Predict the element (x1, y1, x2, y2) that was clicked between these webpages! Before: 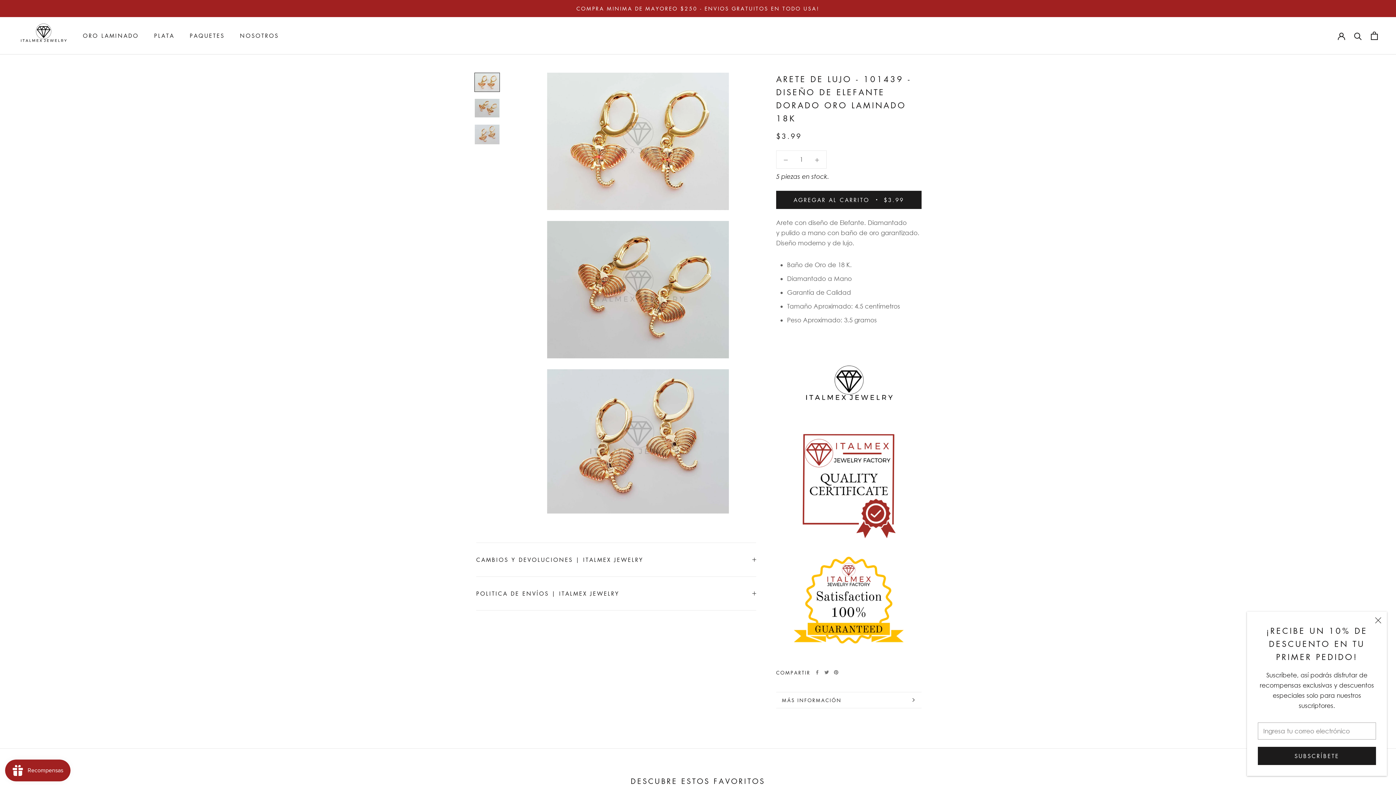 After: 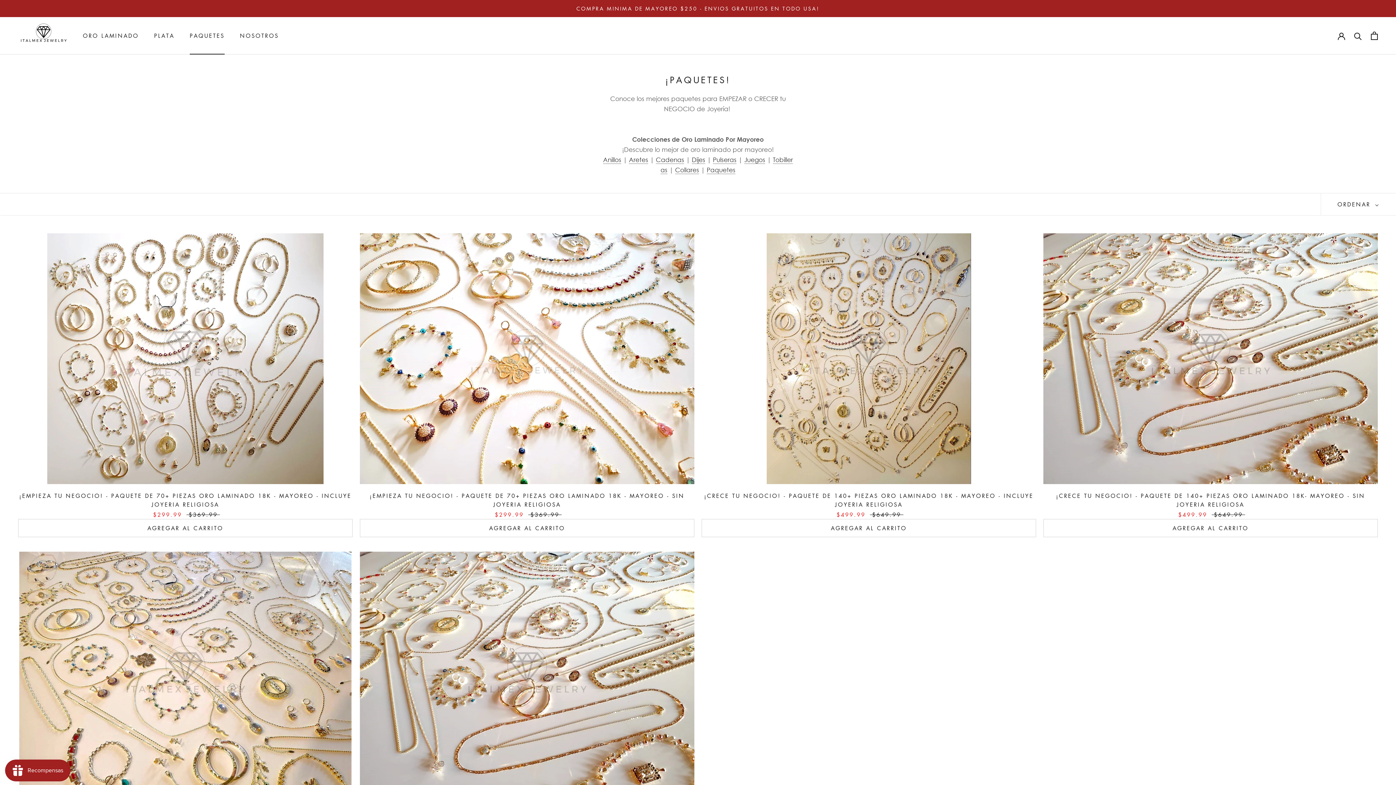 Action: label: PAQUETES
PAQUETES bbox: (189, 32, 224, 39)